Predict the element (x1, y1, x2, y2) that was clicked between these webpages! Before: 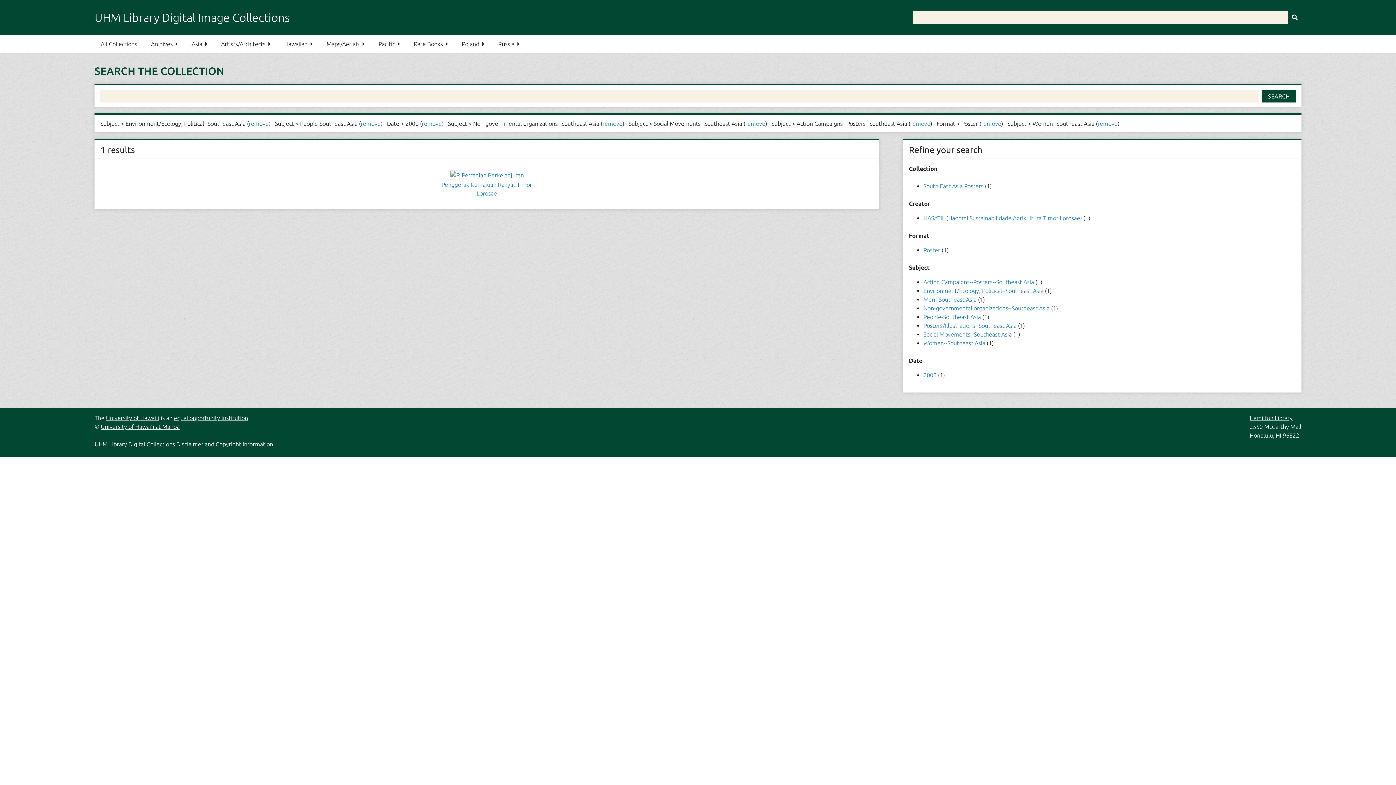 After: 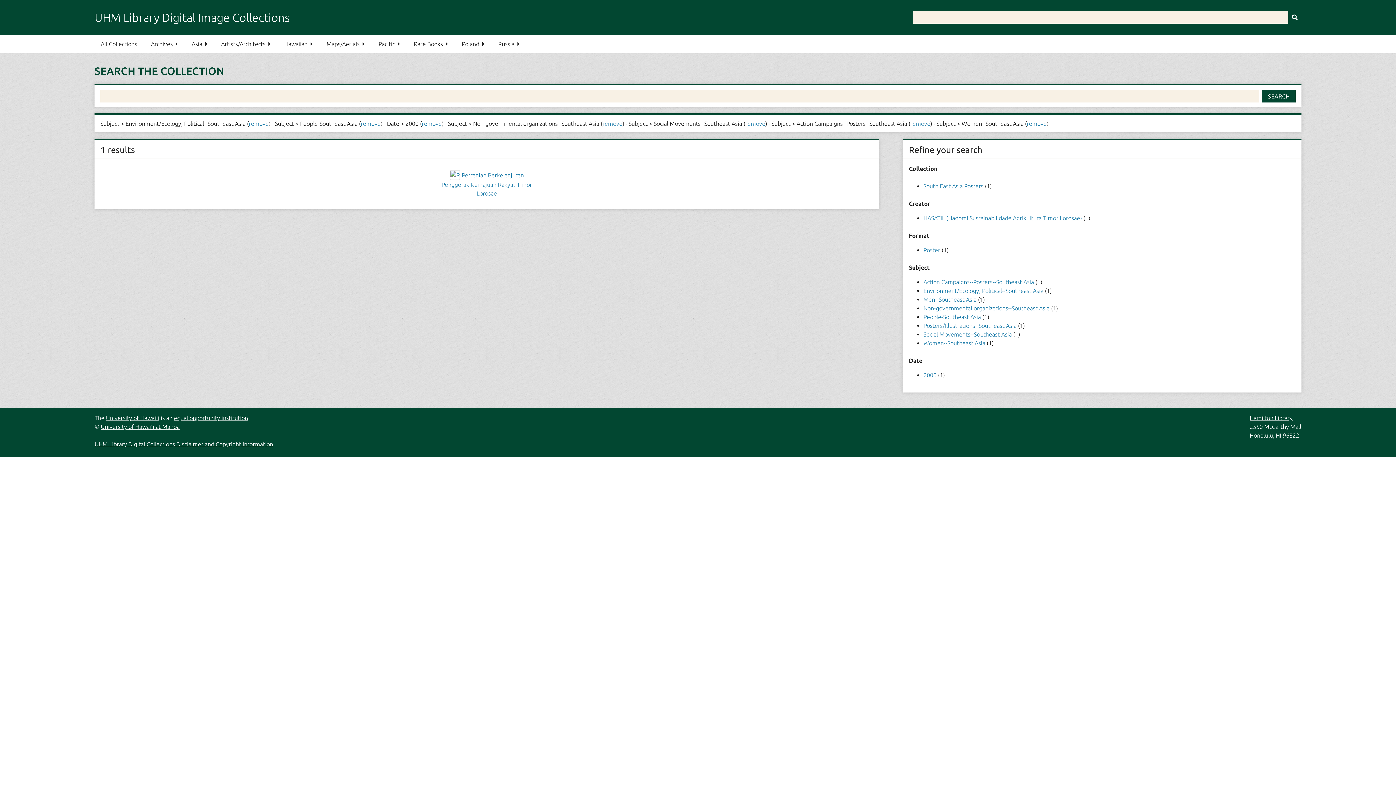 Action: bbox: (981, 120, 1001, 126) label: remove